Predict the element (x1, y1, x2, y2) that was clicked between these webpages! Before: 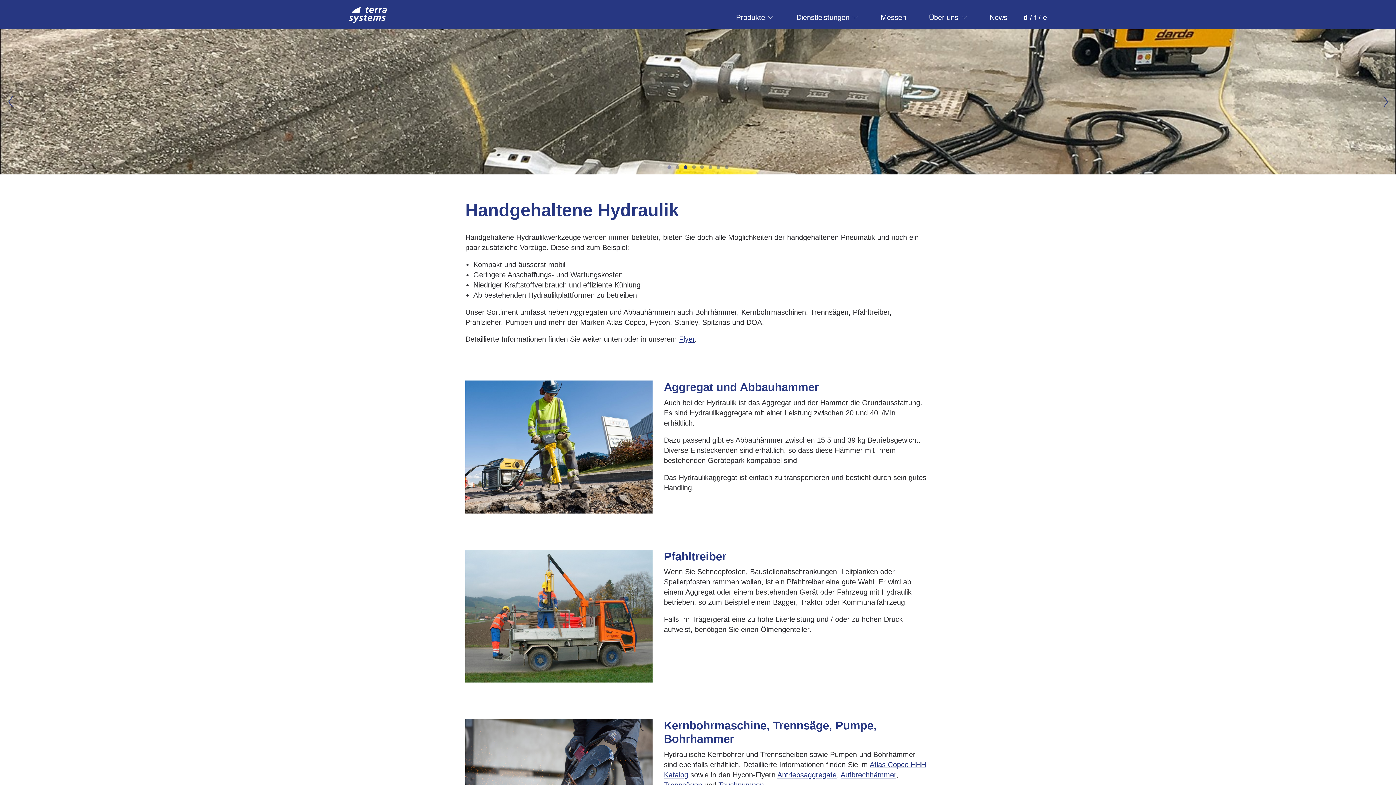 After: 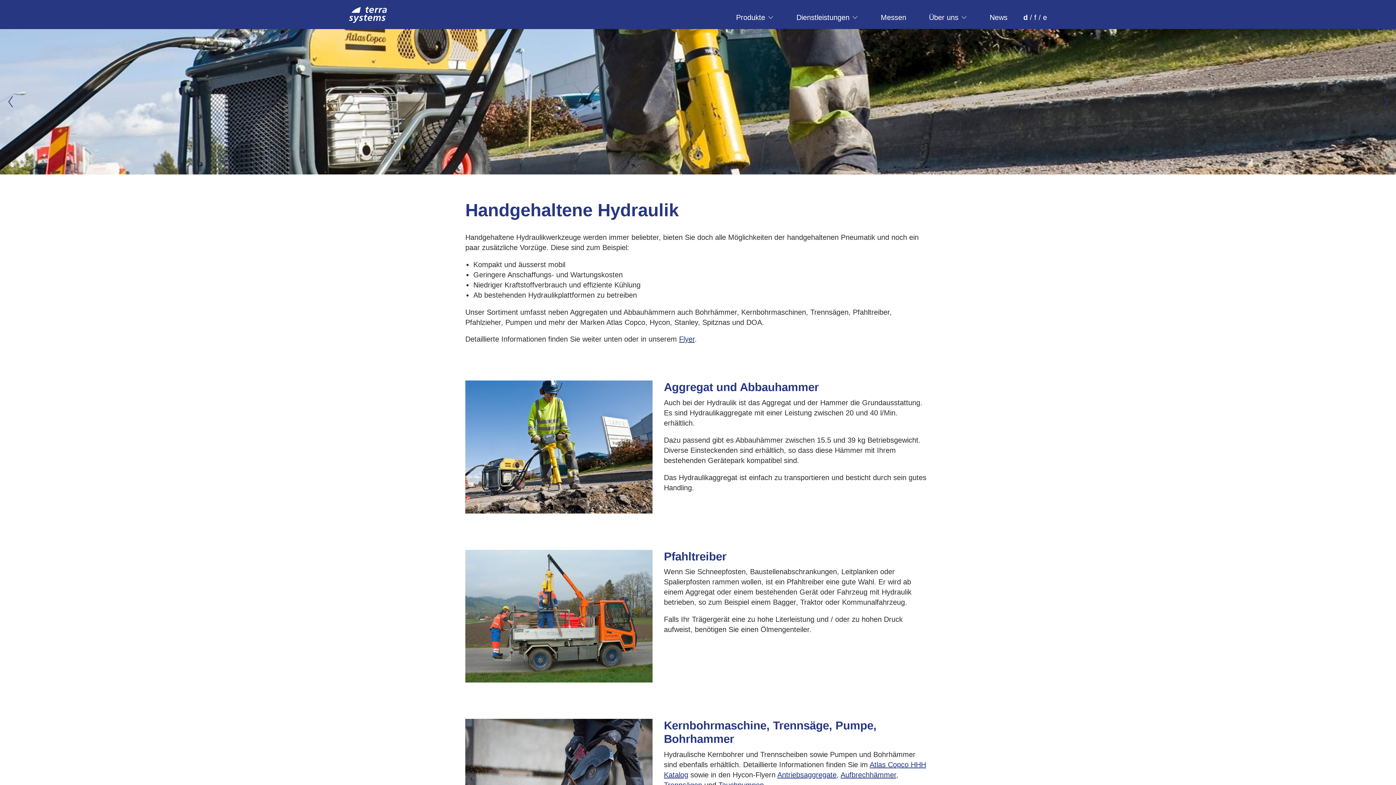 Action: bbox: (667, 165, 671, 169) label: 1
Current Item